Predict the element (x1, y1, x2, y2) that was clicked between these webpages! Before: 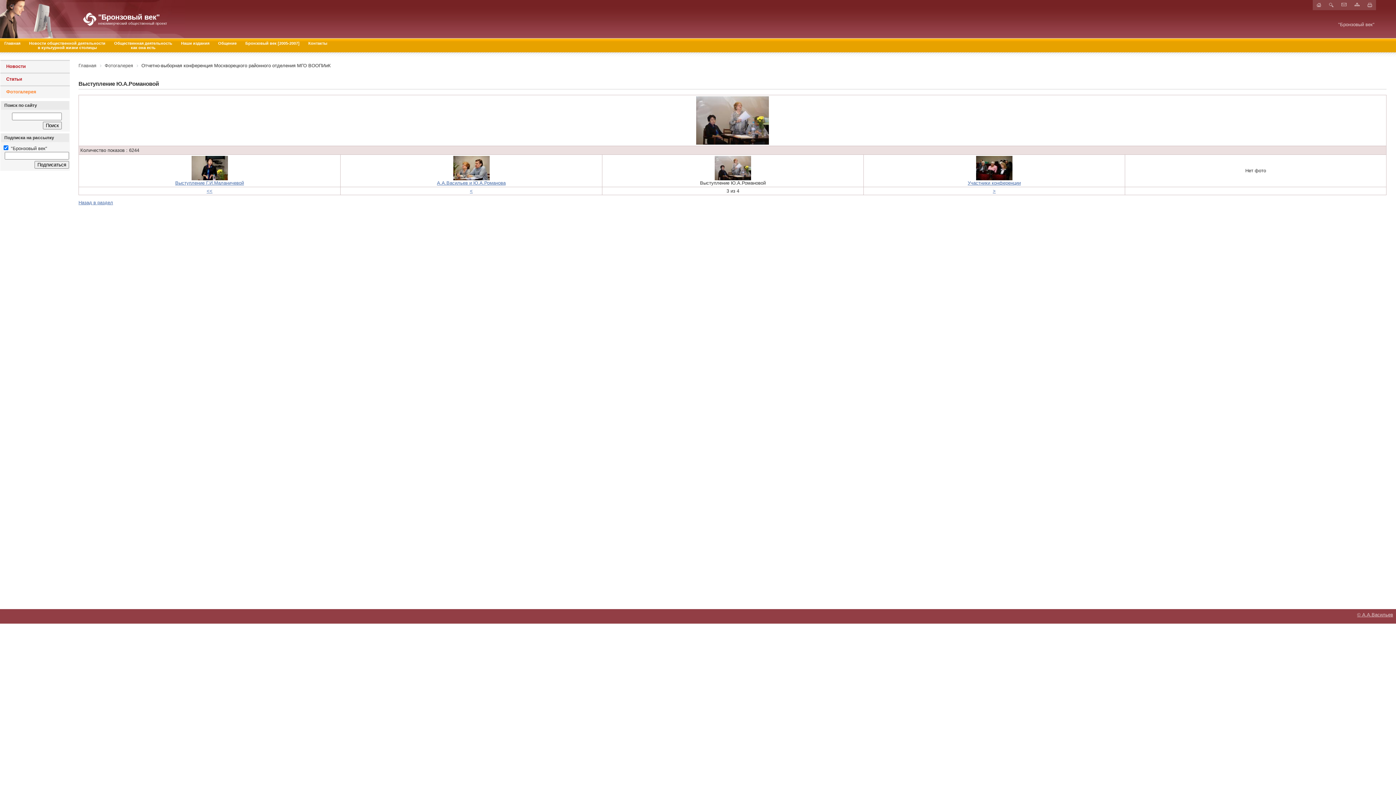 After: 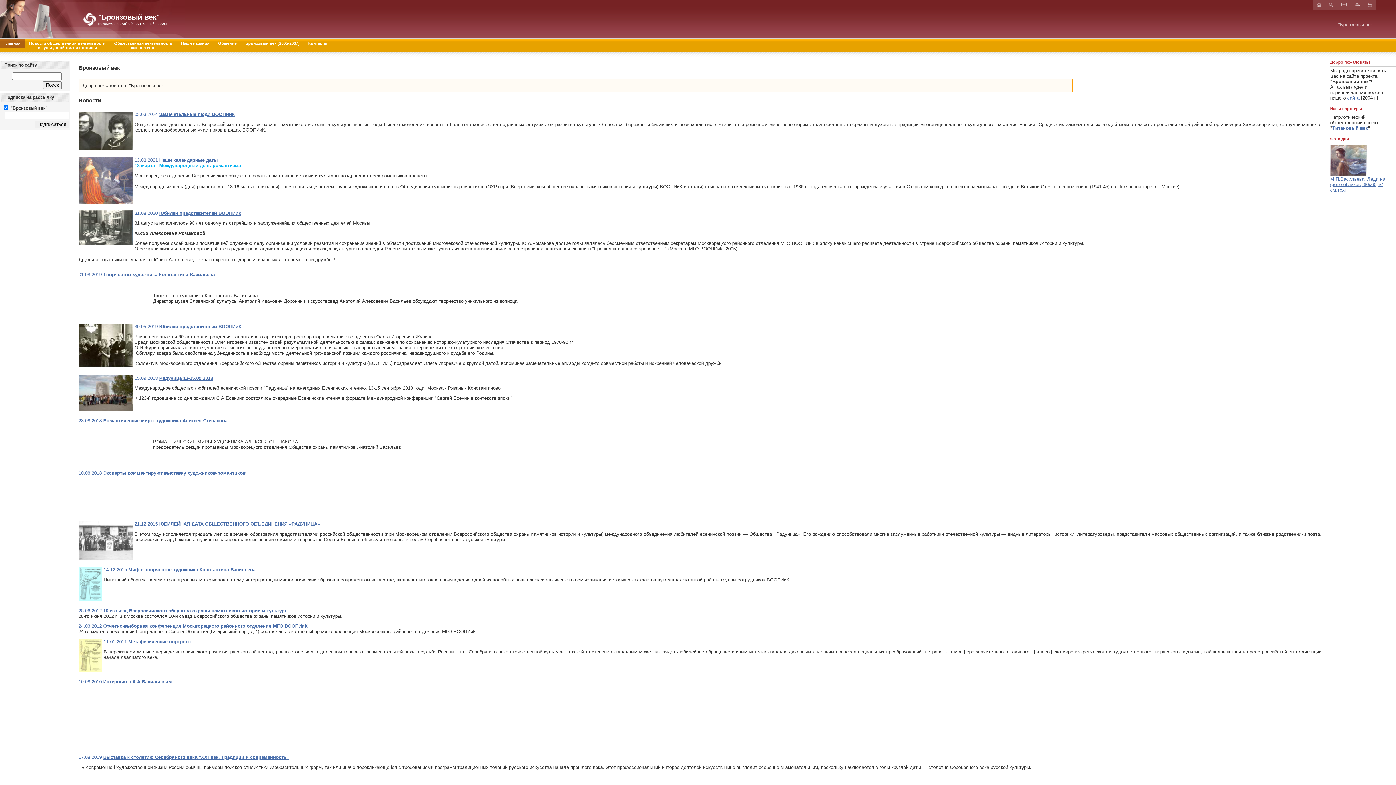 Action: label: Главная bbox: (78, 63, 96, 68)